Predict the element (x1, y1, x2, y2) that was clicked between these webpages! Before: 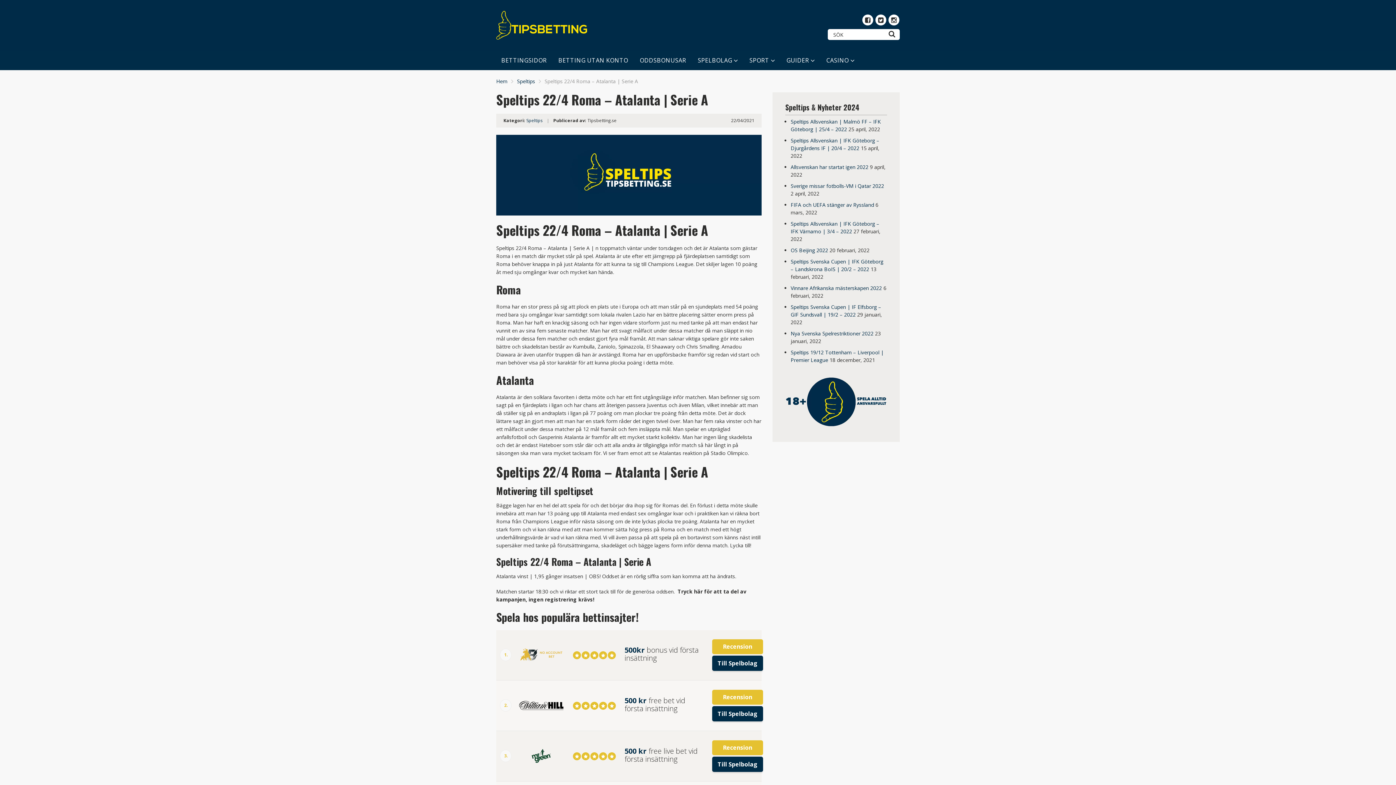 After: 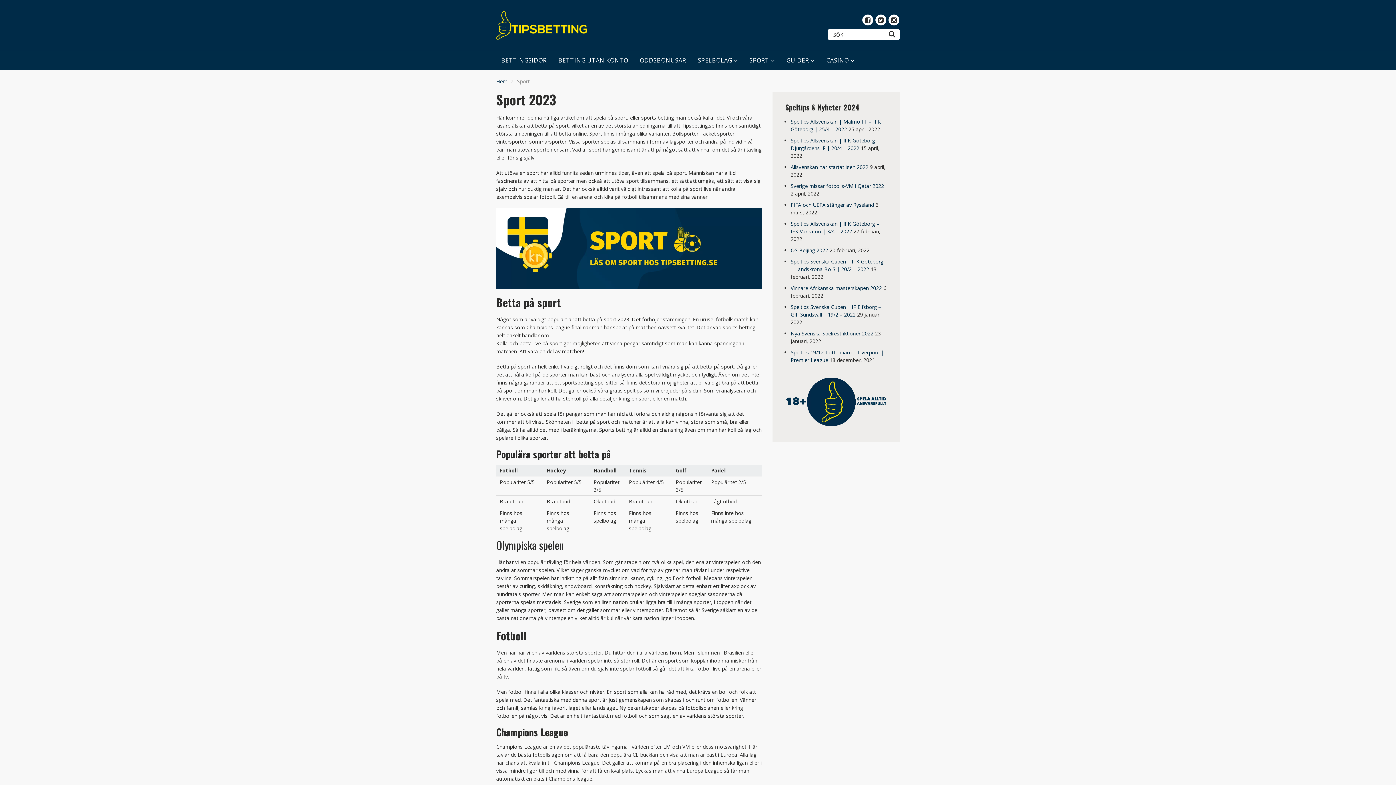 Action: bbox: (749, 50, 775, 70) label: SPORT